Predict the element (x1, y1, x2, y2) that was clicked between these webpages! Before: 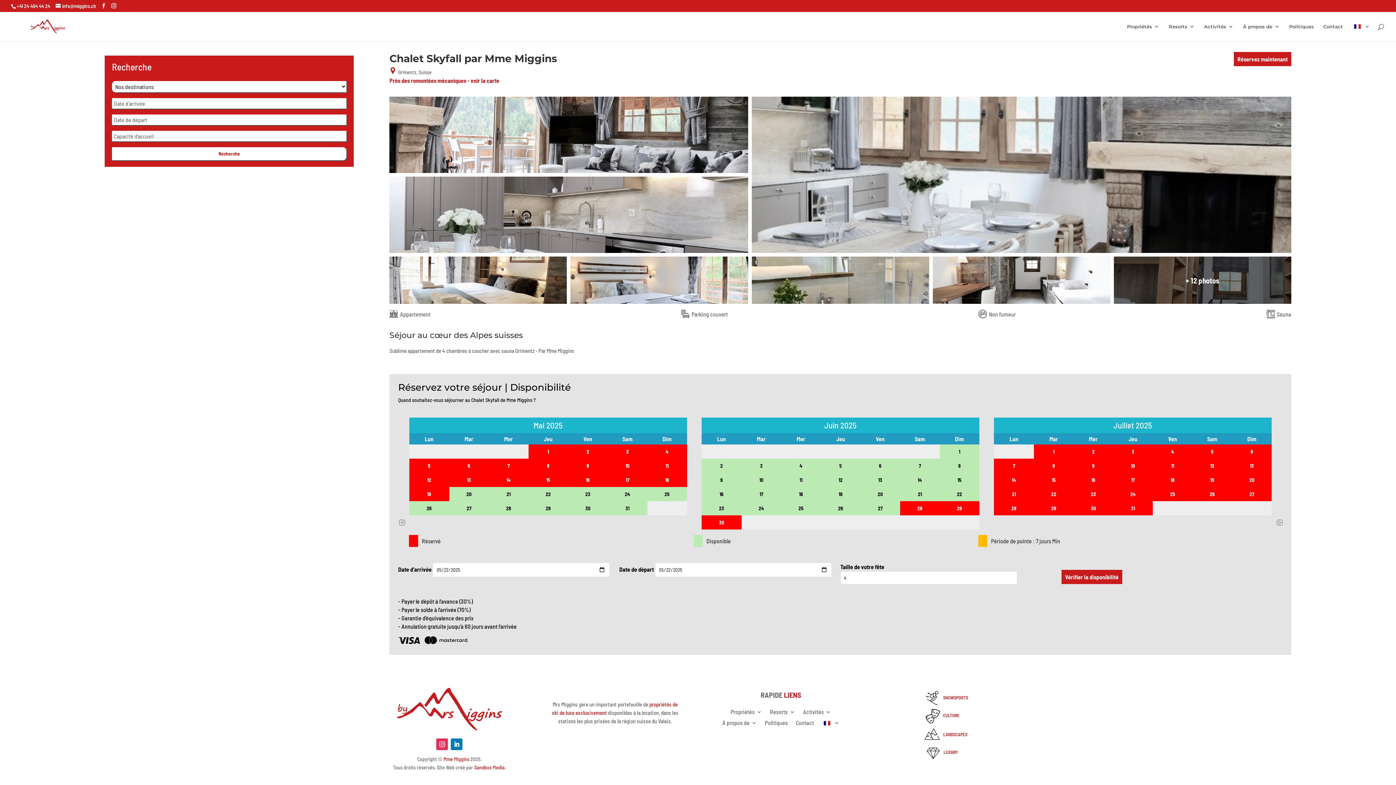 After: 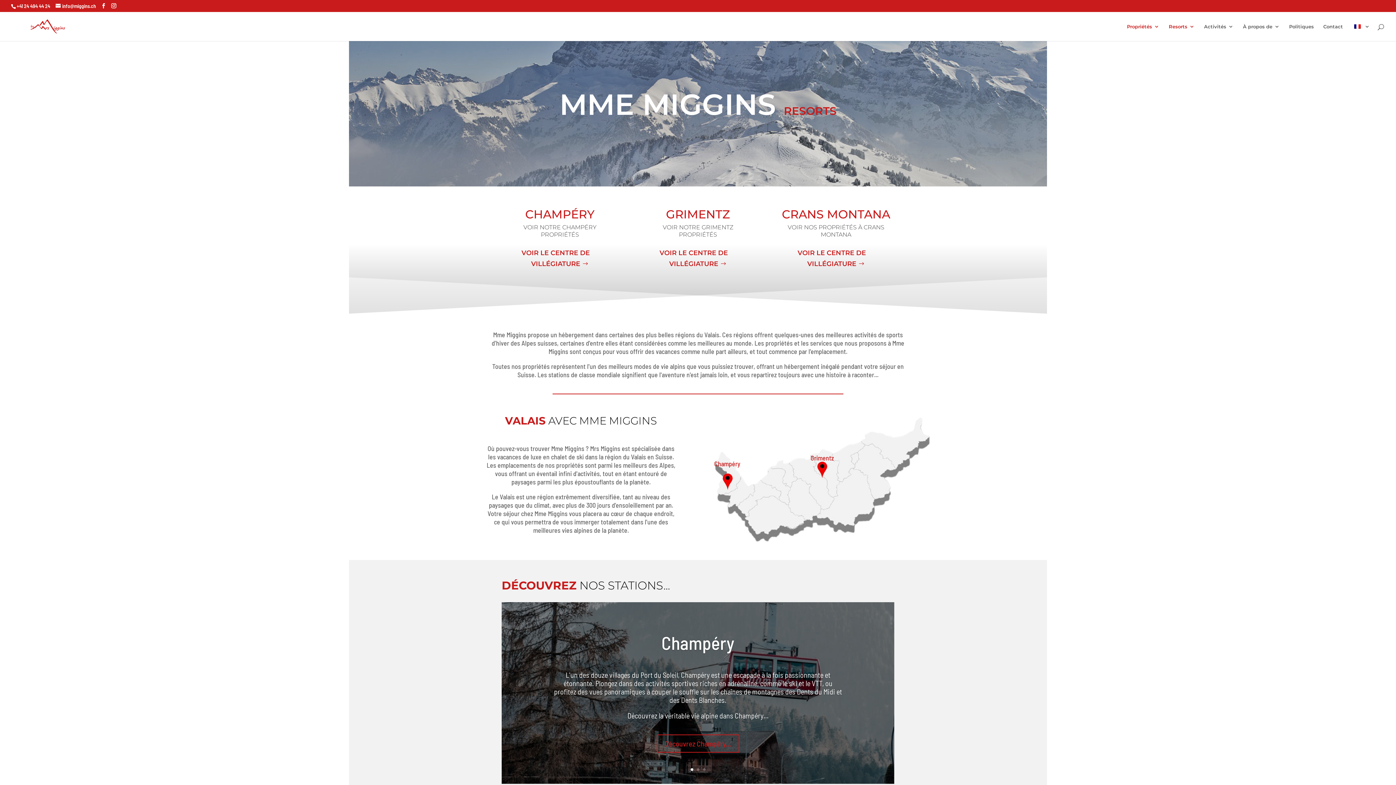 Action: label: Resorts bbox: (1169, 24, 1194, 41)